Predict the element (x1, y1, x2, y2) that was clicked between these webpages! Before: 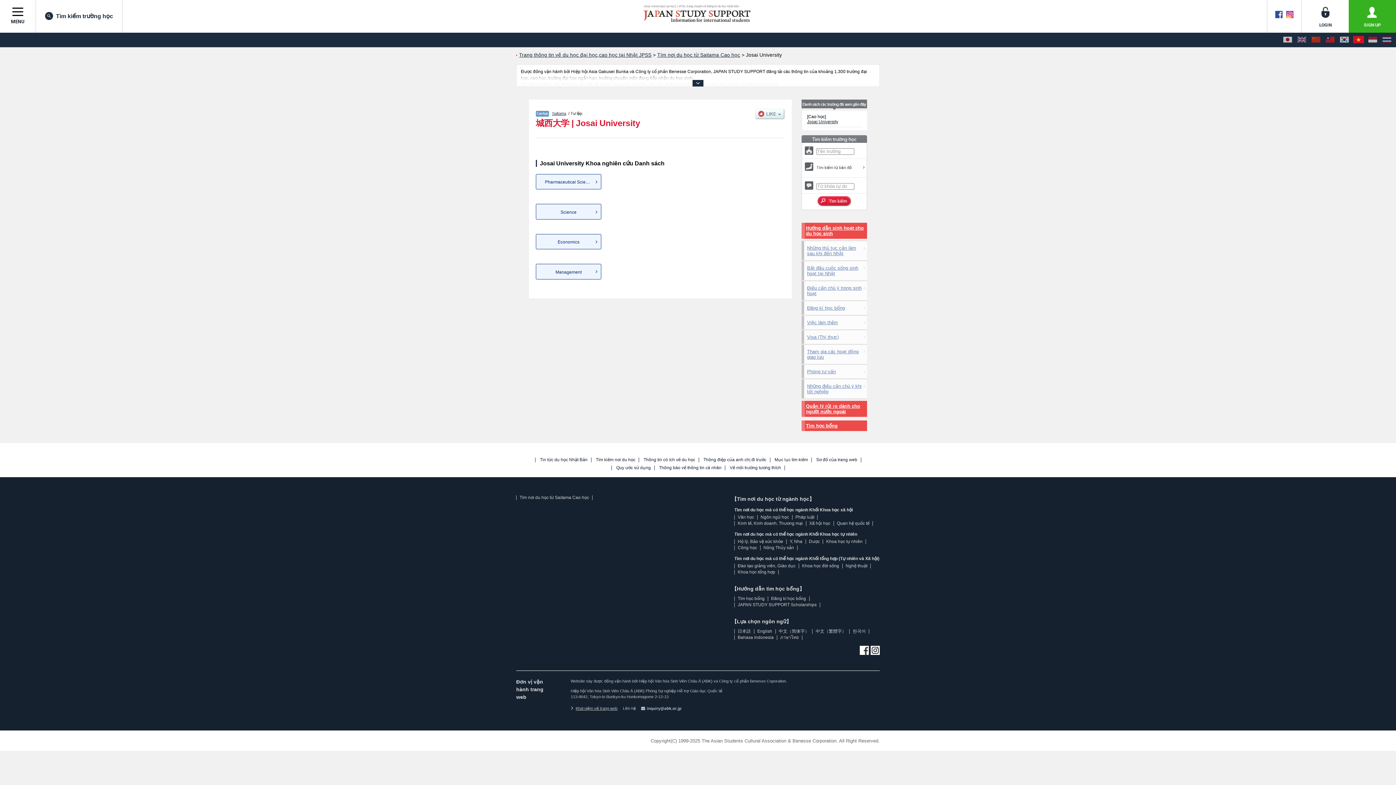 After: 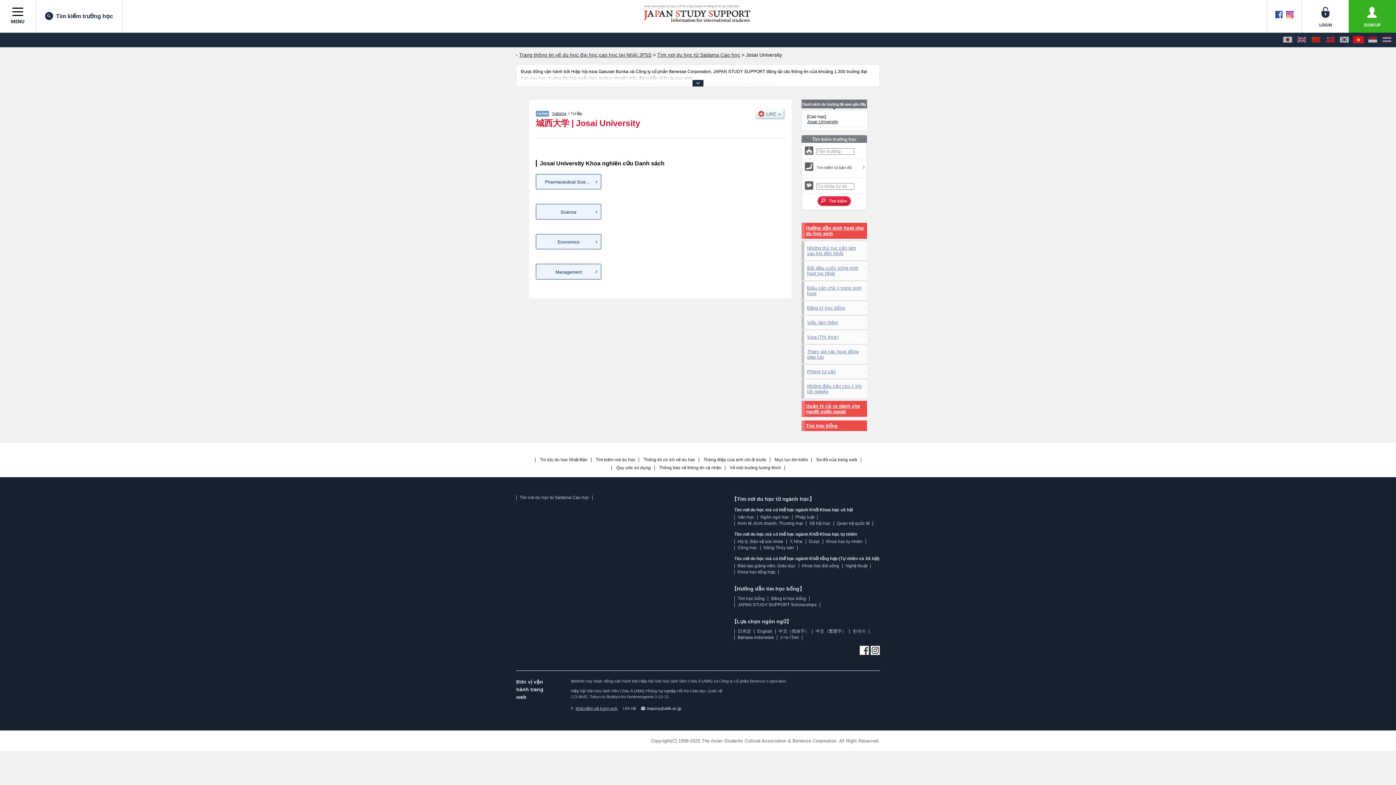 Action: label: Josai University bbox: (807, 119, 838, 124)